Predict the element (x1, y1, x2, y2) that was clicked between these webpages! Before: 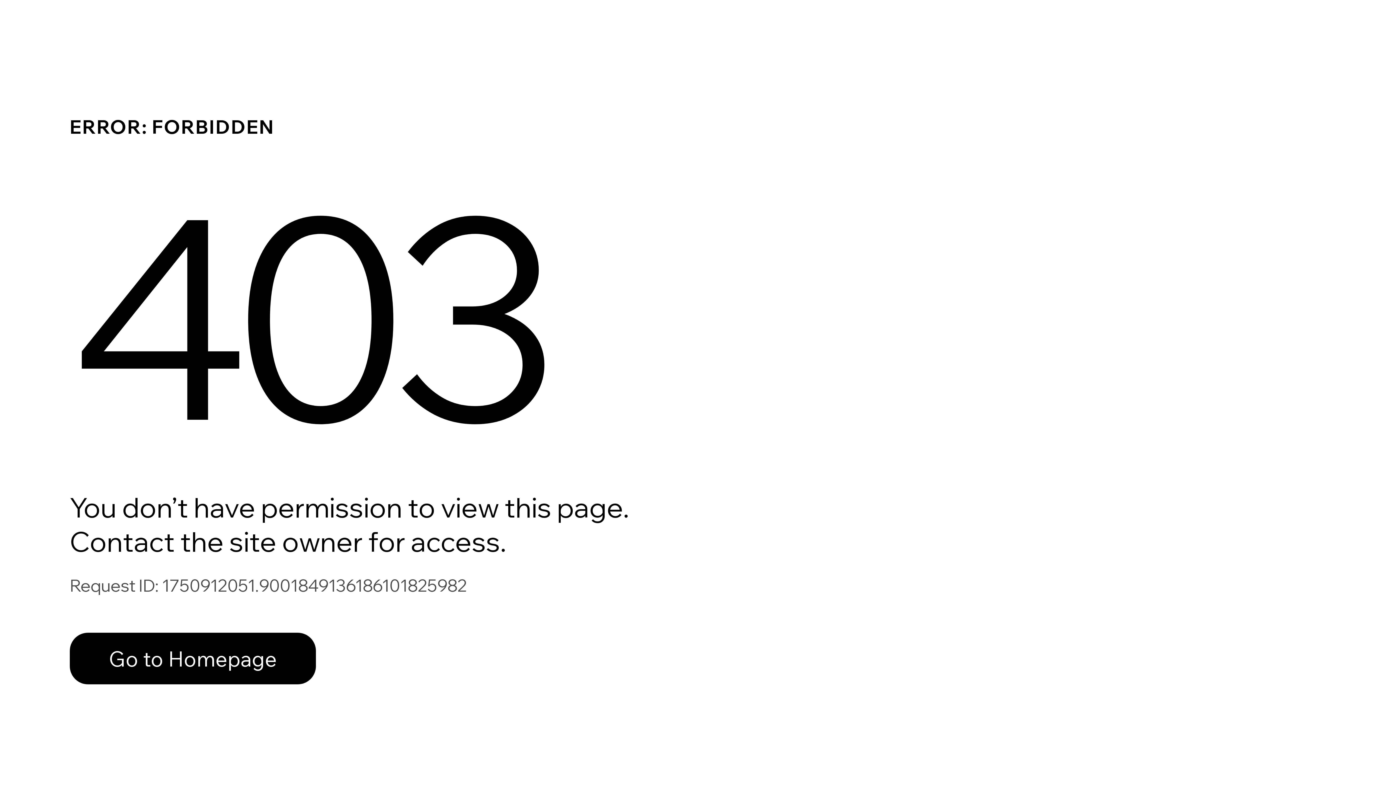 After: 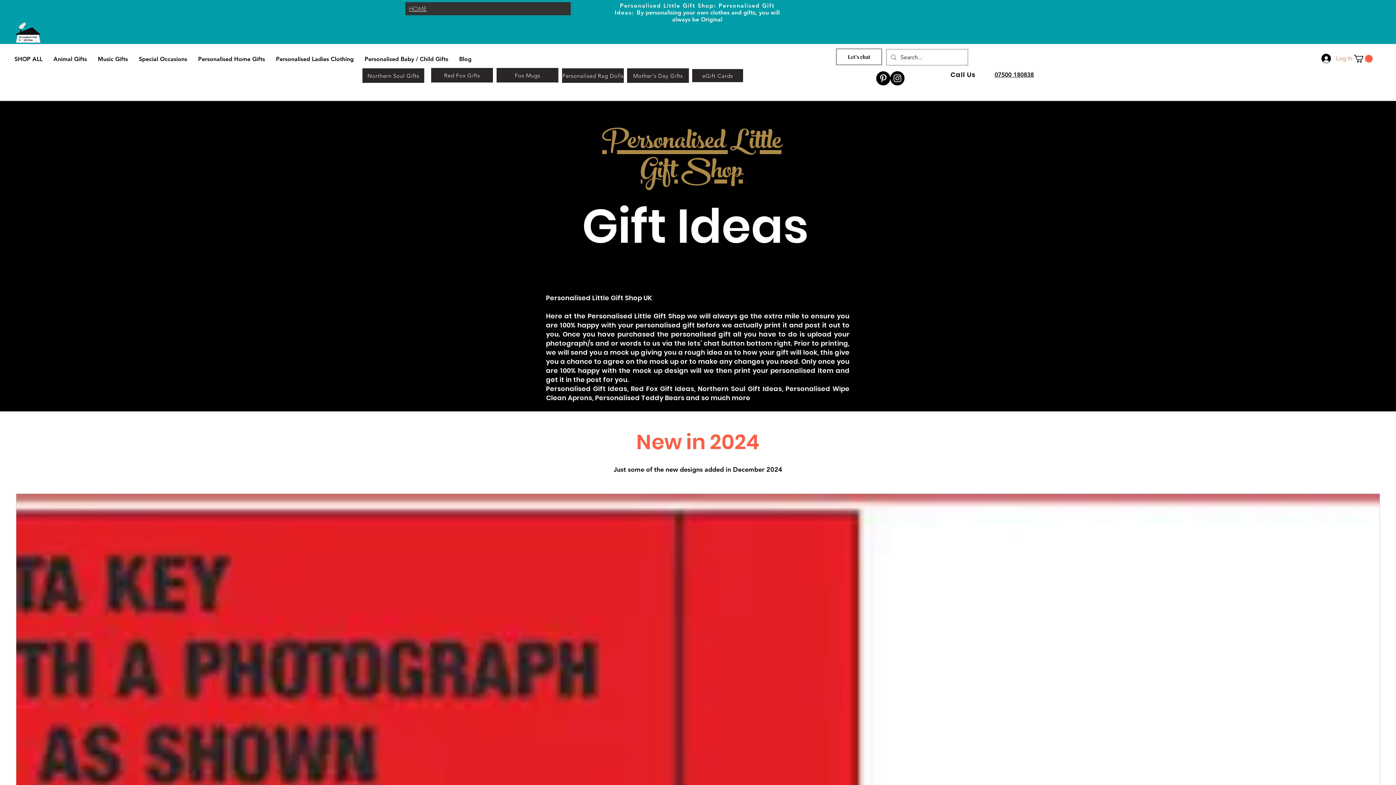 Action: bbox: (69, 617, 768, 694) label: Go to Homepage